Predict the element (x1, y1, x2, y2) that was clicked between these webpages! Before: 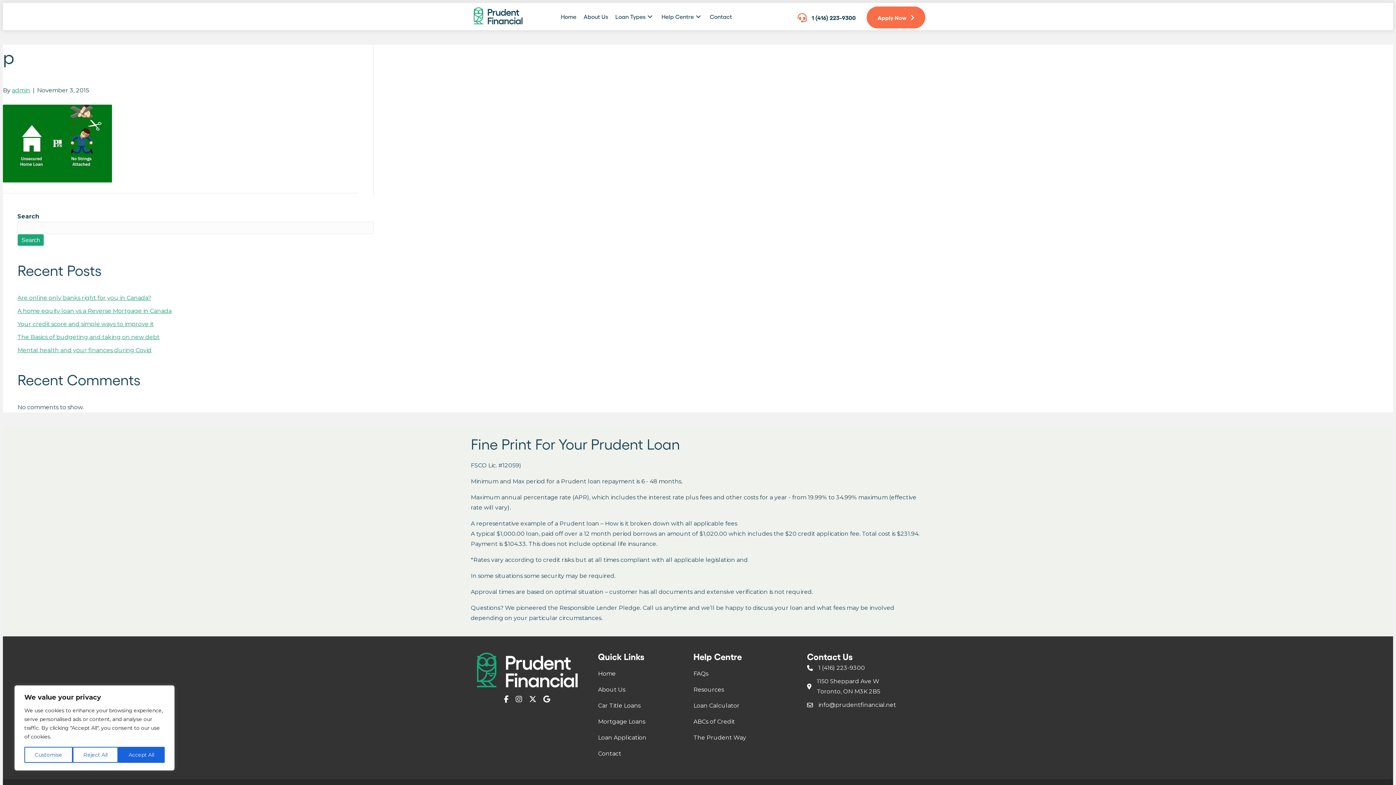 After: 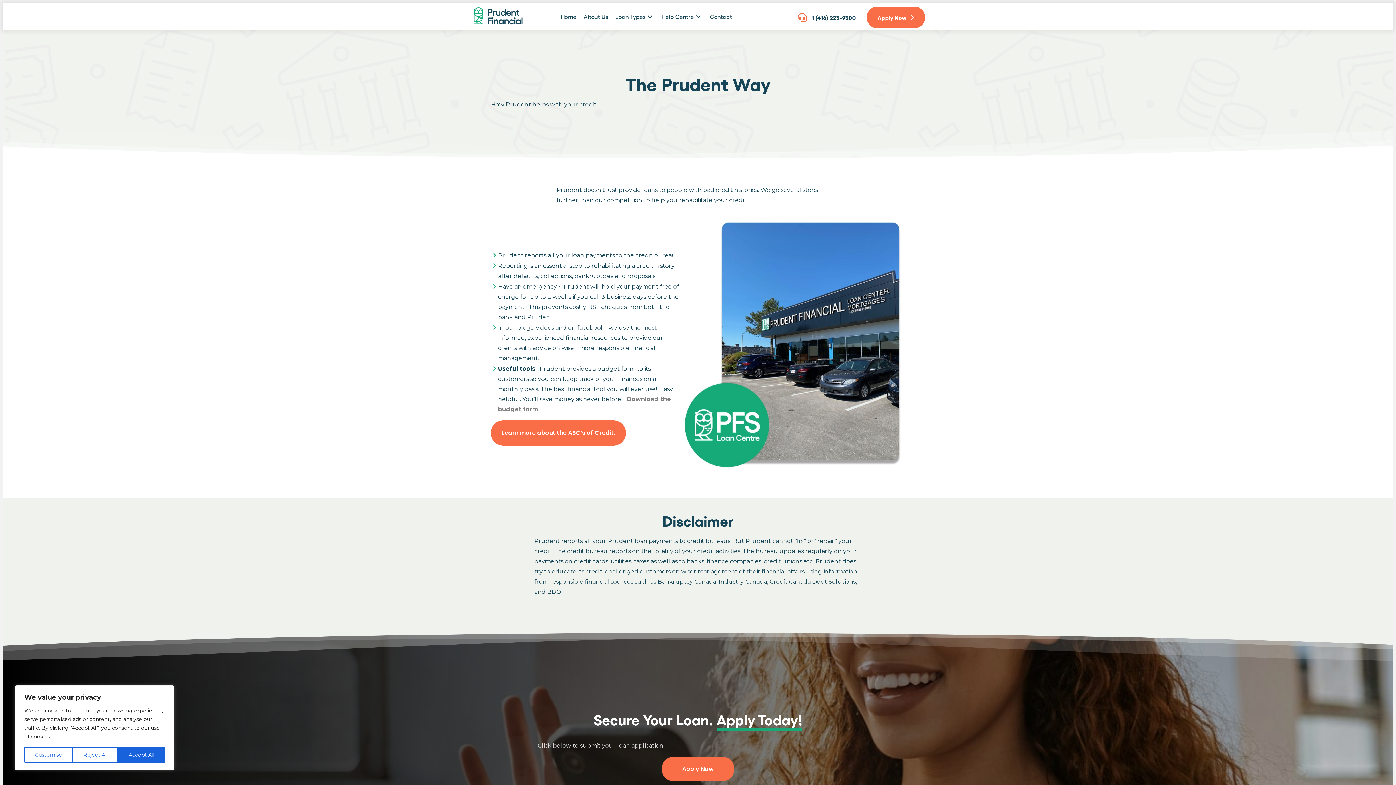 Action: label: The Prudent Way bbox: (693, 734, 746, 741)